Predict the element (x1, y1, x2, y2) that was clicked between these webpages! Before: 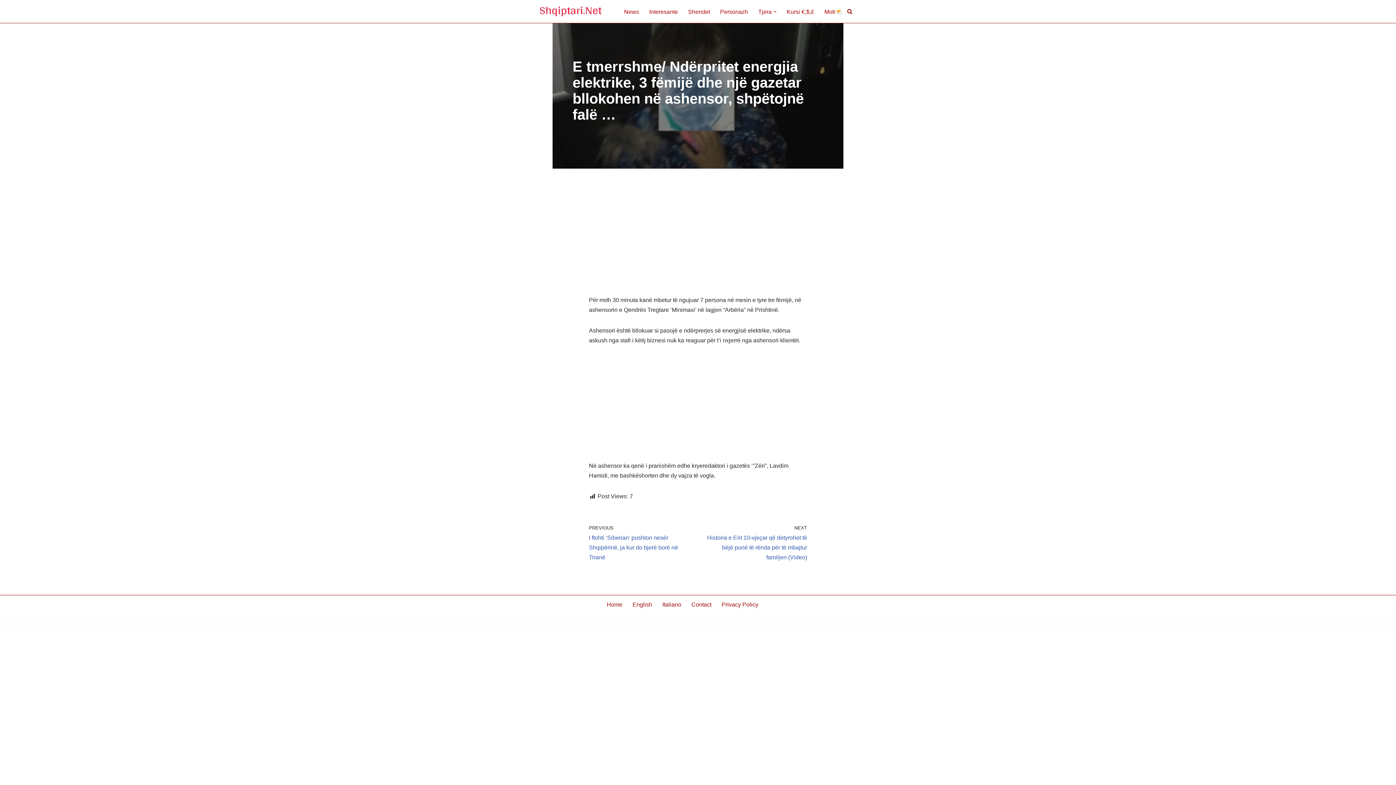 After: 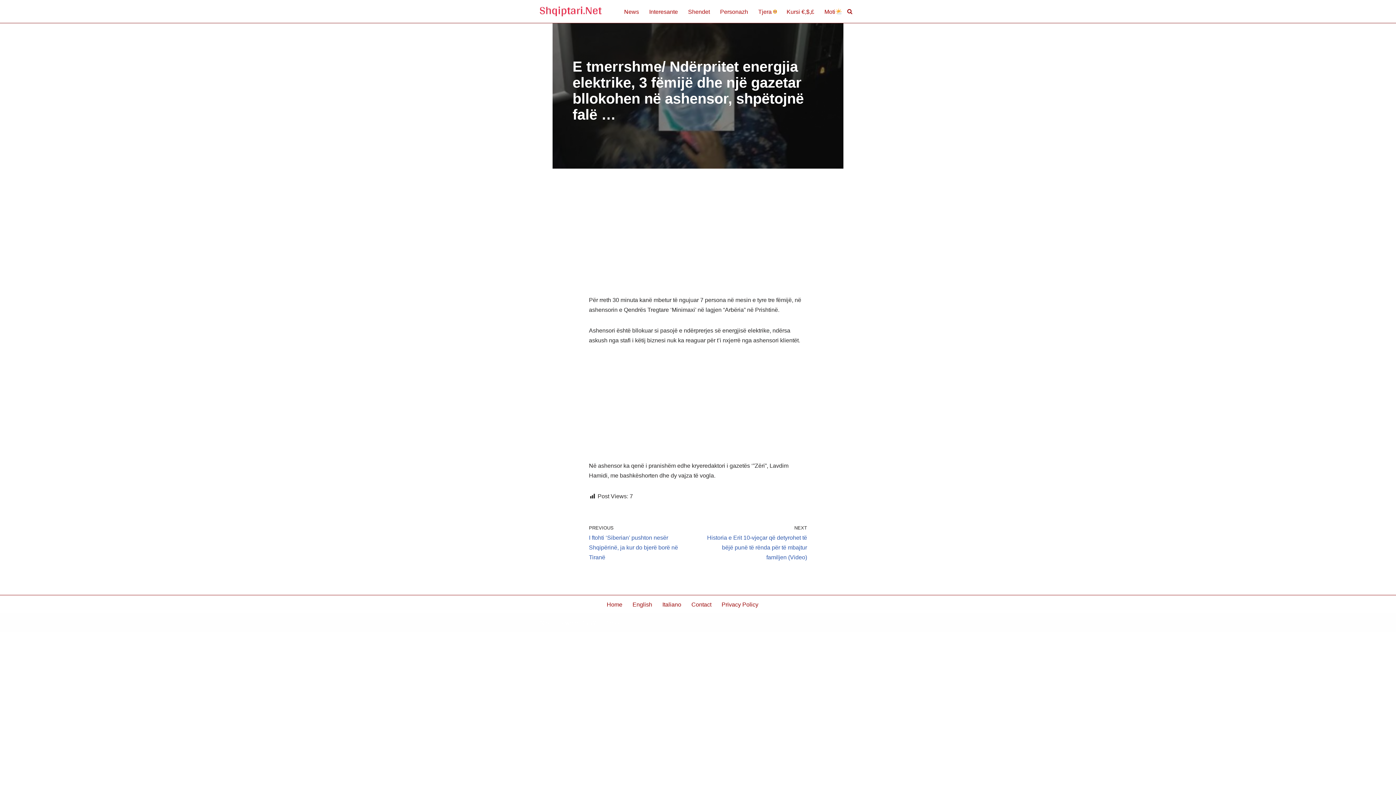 Action: bbox: (773, 10, 776, 12) label: Open Submenu